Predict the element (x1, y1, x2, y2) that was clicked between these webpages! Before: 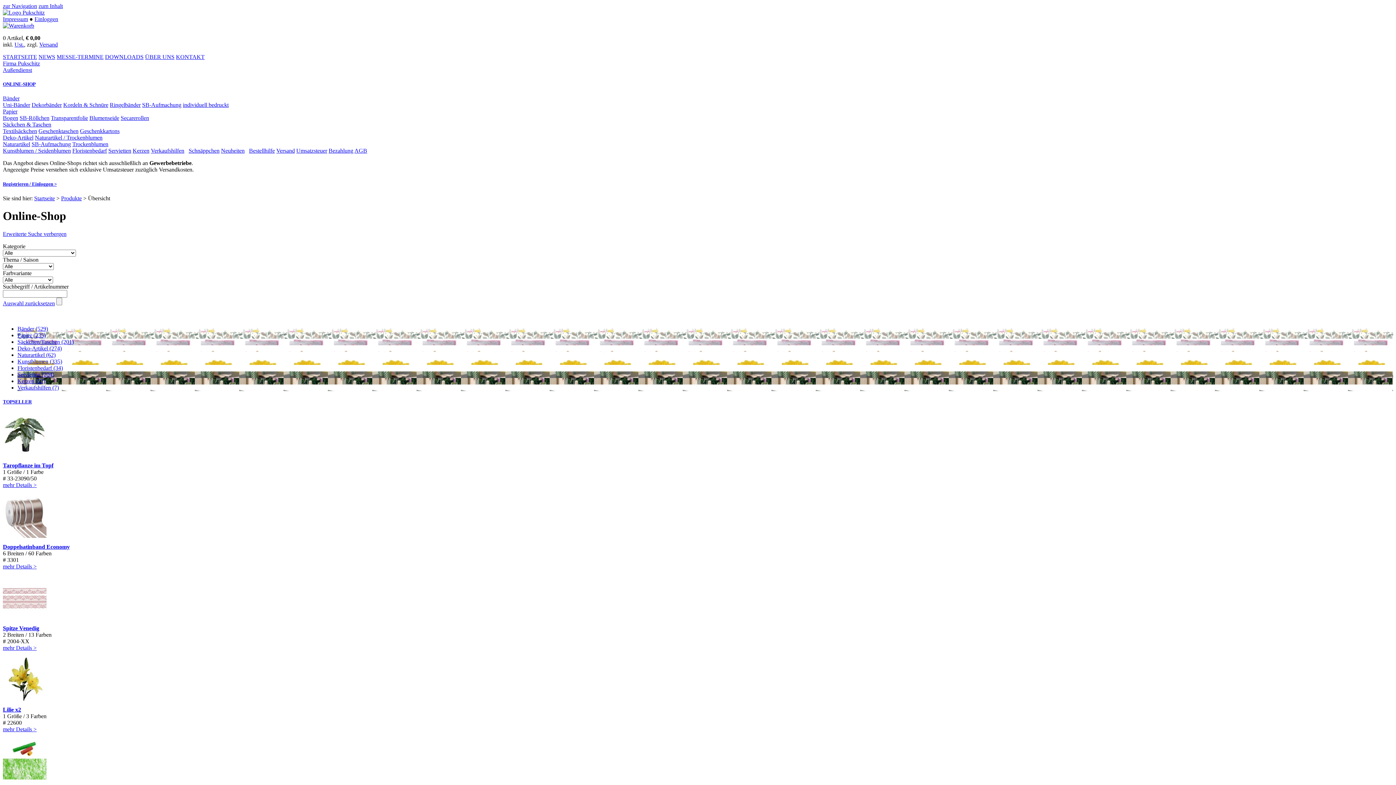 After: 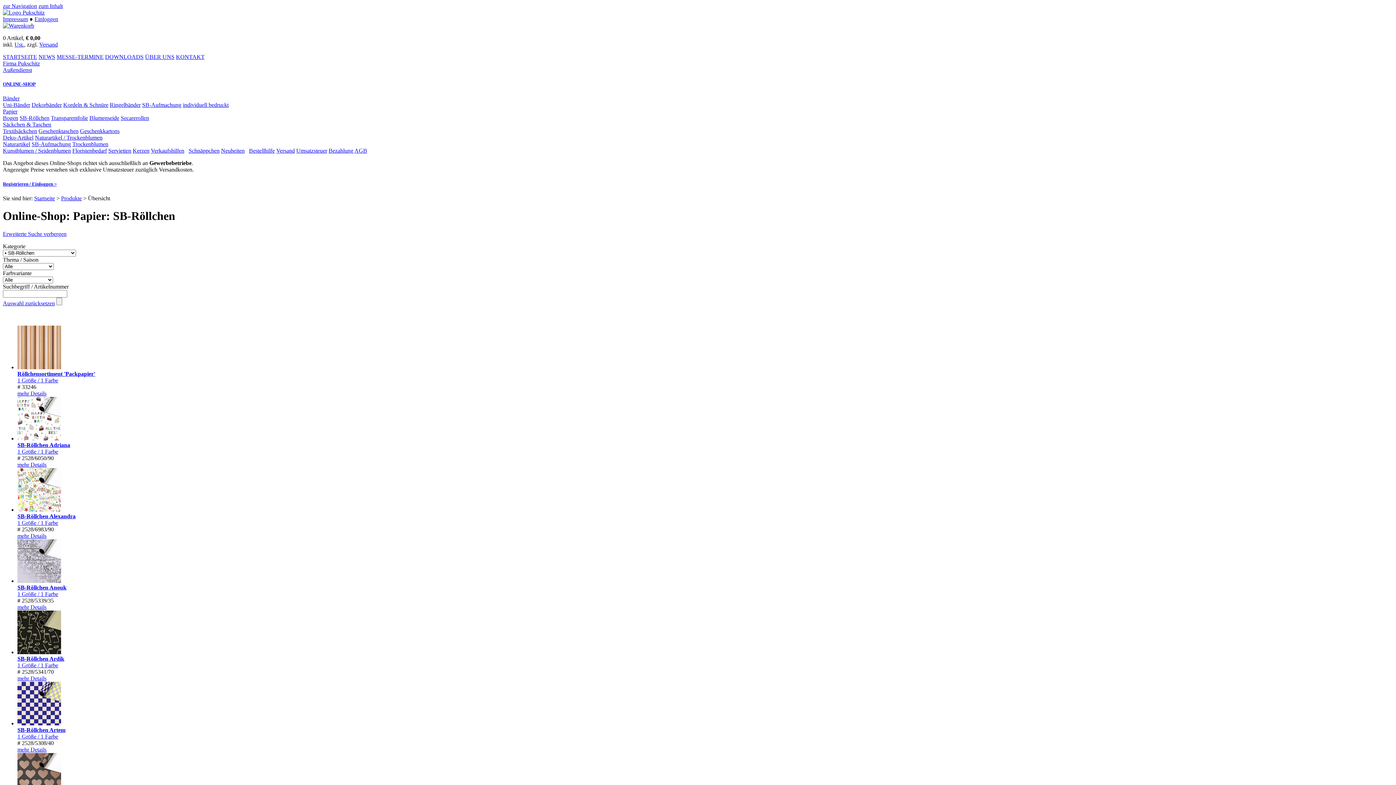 Action: bbox: (19, 115, 49, 121) label: SB-Röllchen